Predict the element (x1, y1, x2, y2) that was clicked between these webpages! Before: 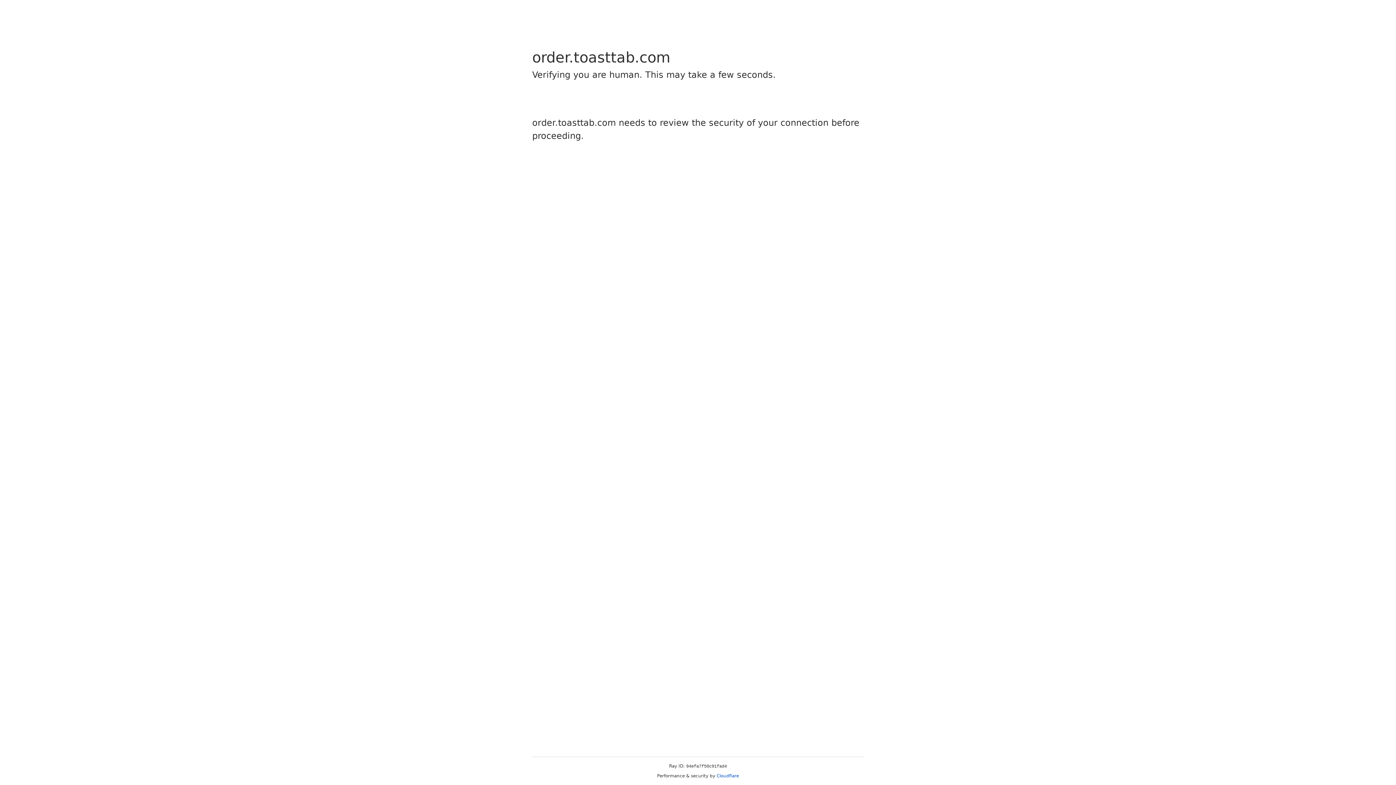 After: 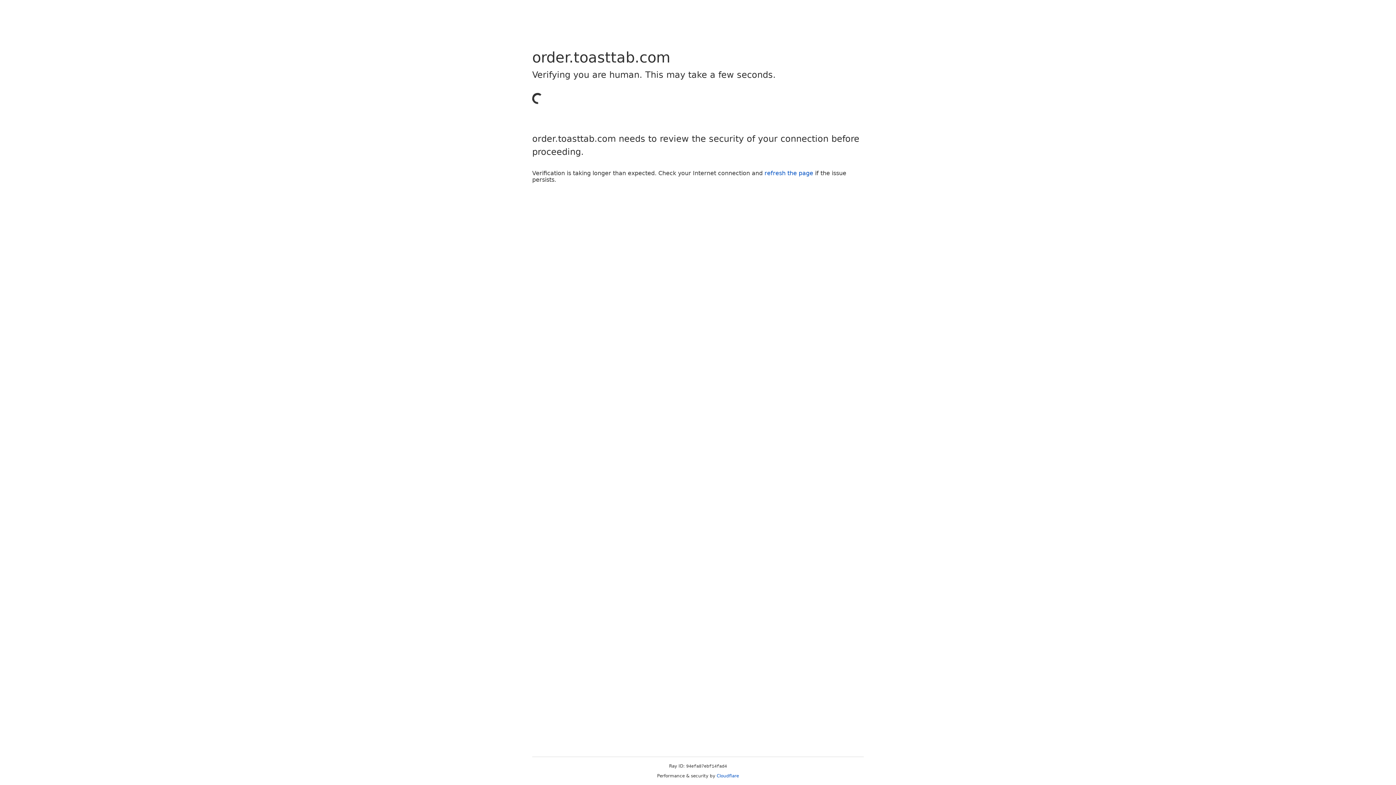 Action: bbox: (716, 773, 739, 778) label: Cloudflare